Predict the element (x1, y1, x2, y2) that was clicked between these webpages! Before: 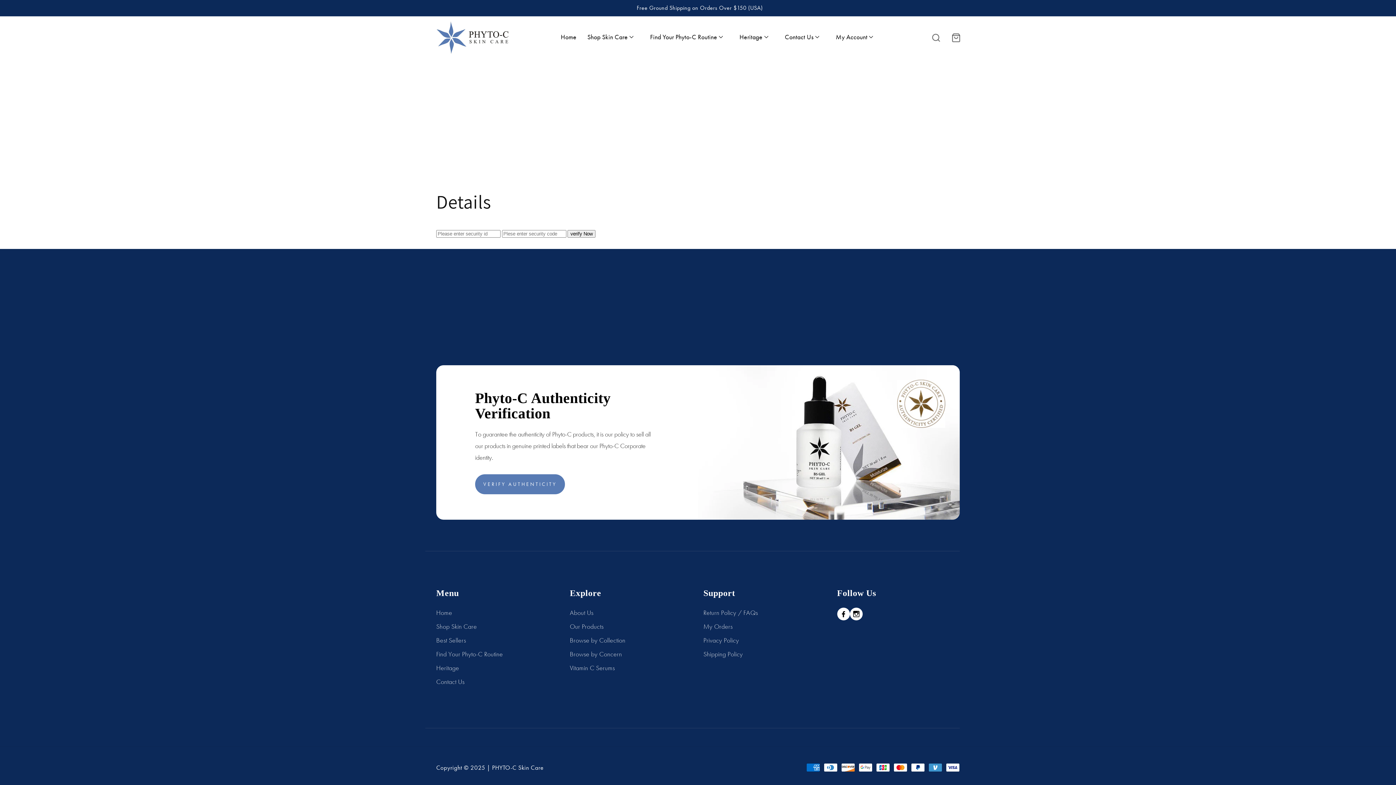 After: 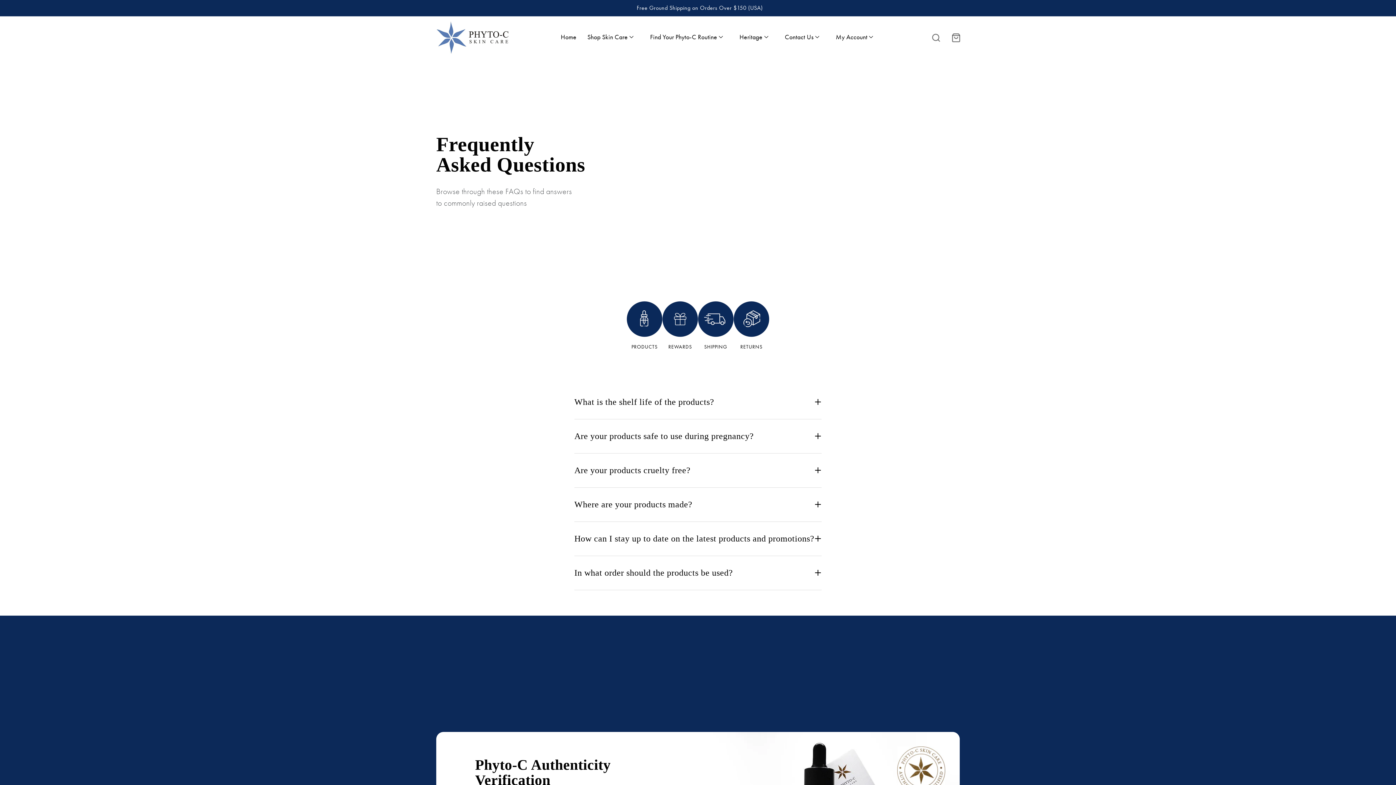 Action: bbox: (703, 608, 820, 620) label: Return Policy / FAQs